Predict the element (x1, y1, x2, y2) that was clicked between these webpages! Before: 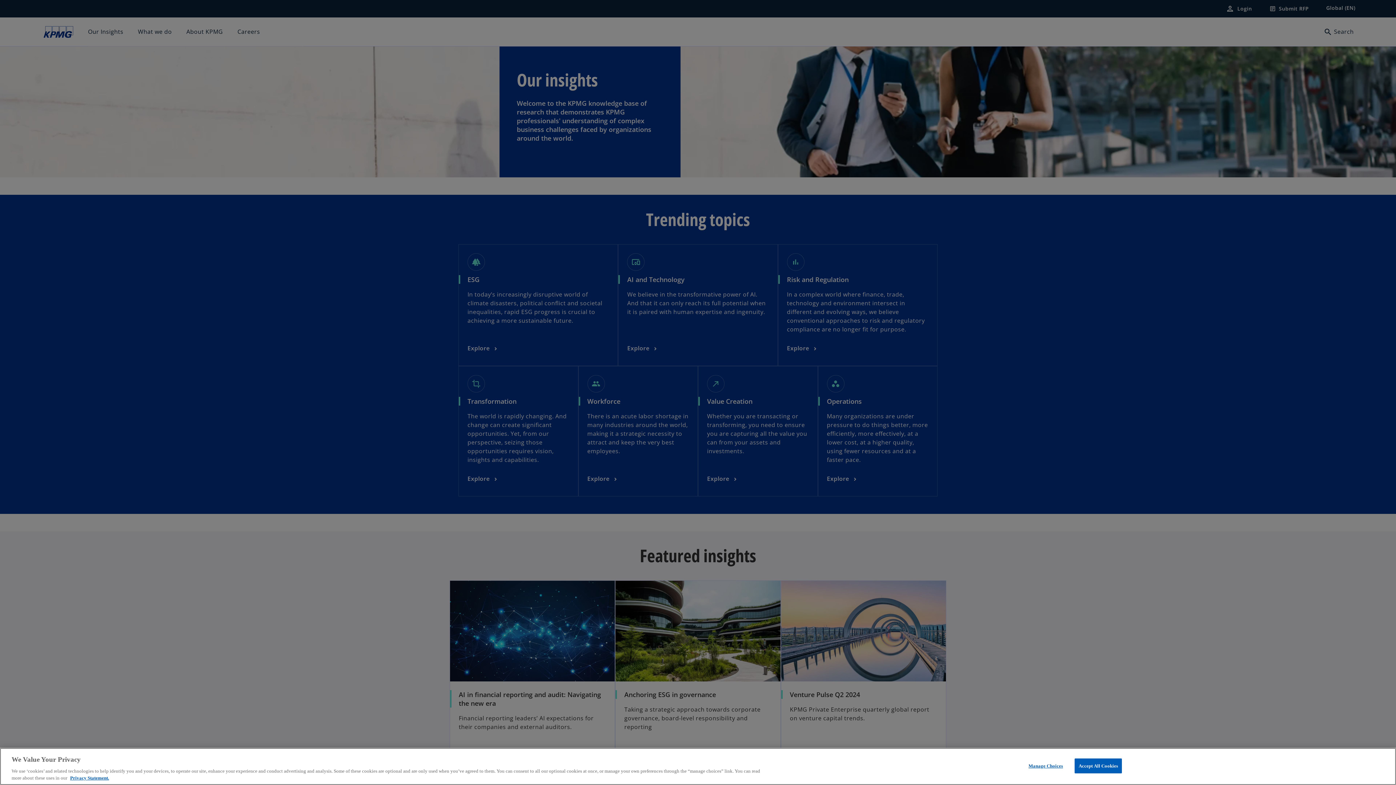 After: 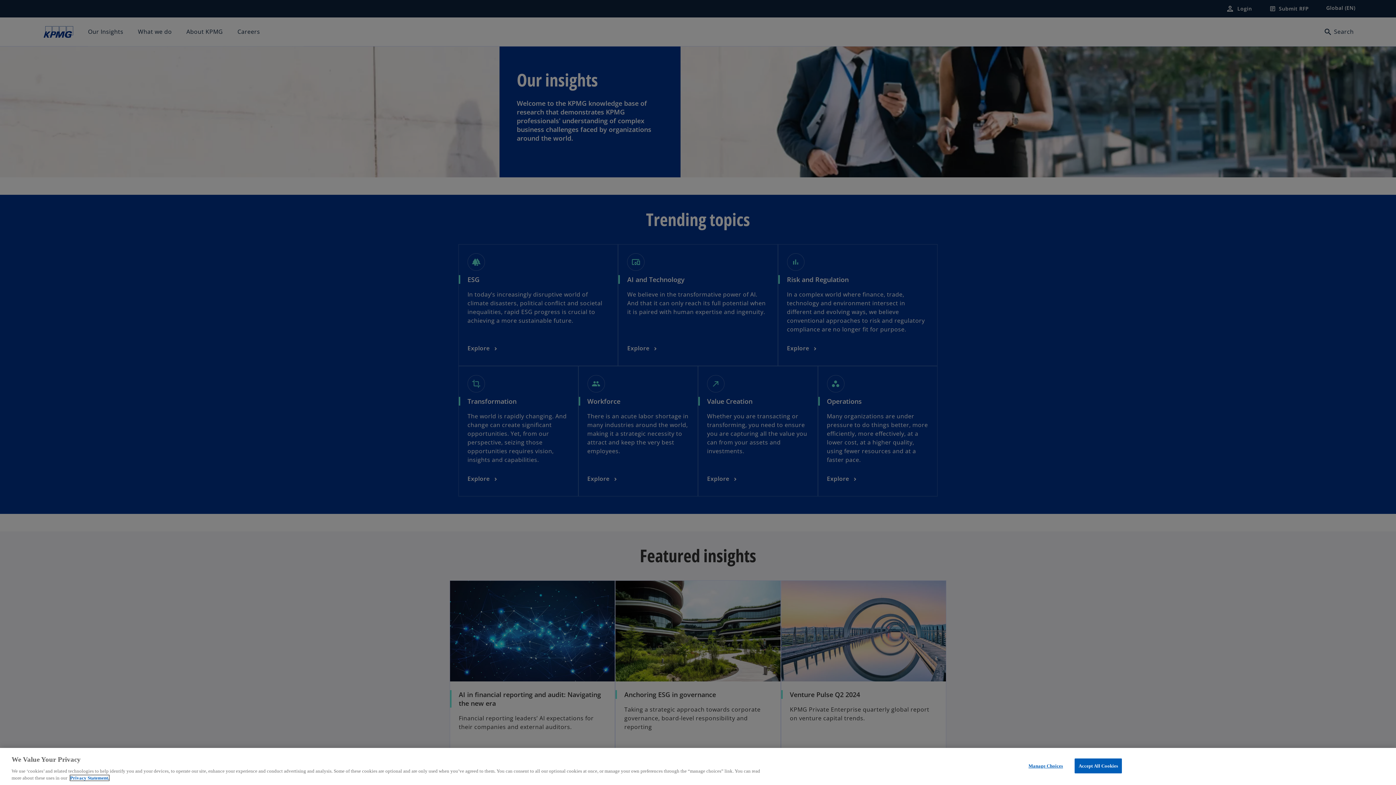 Action: bbox: (70, 775, 109, 781) label: More information about your privacy, opens in a new tab